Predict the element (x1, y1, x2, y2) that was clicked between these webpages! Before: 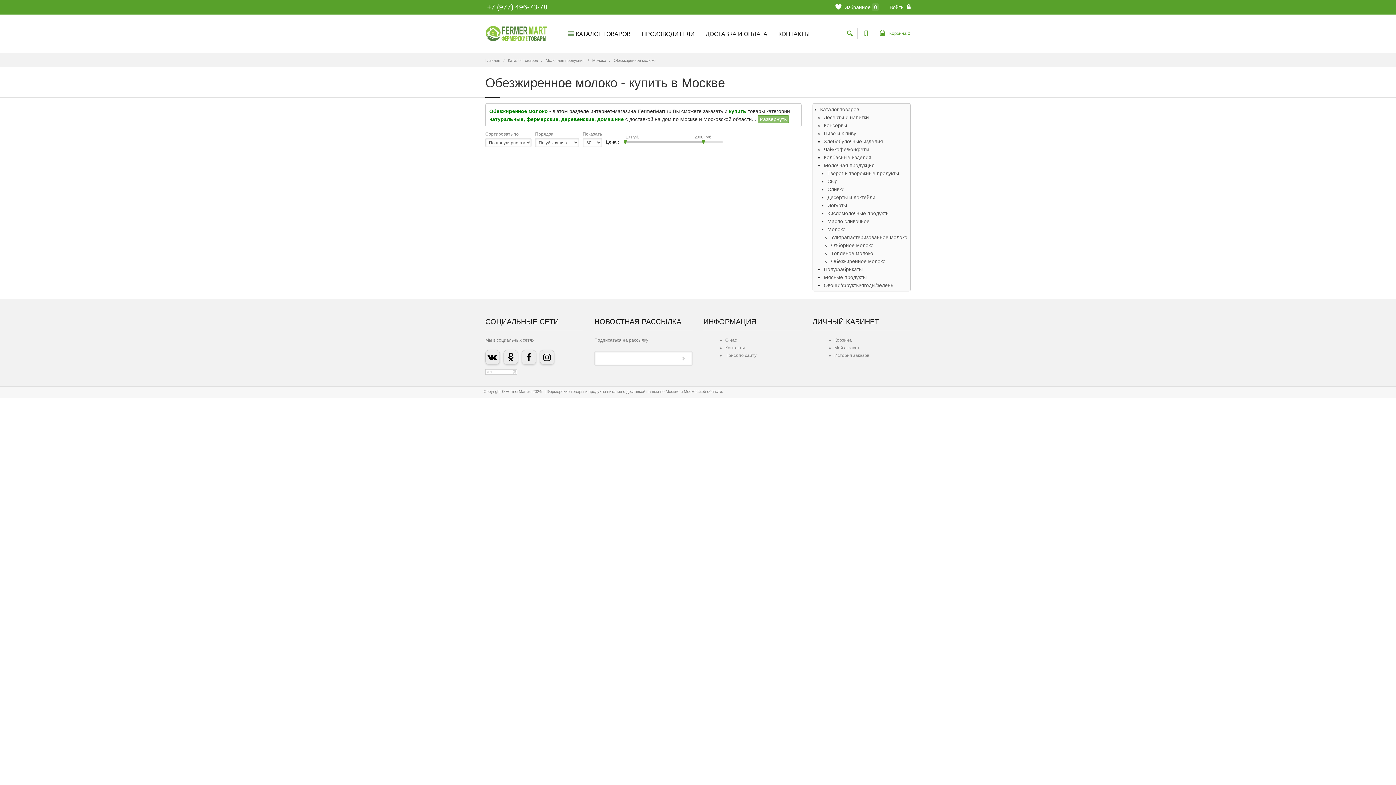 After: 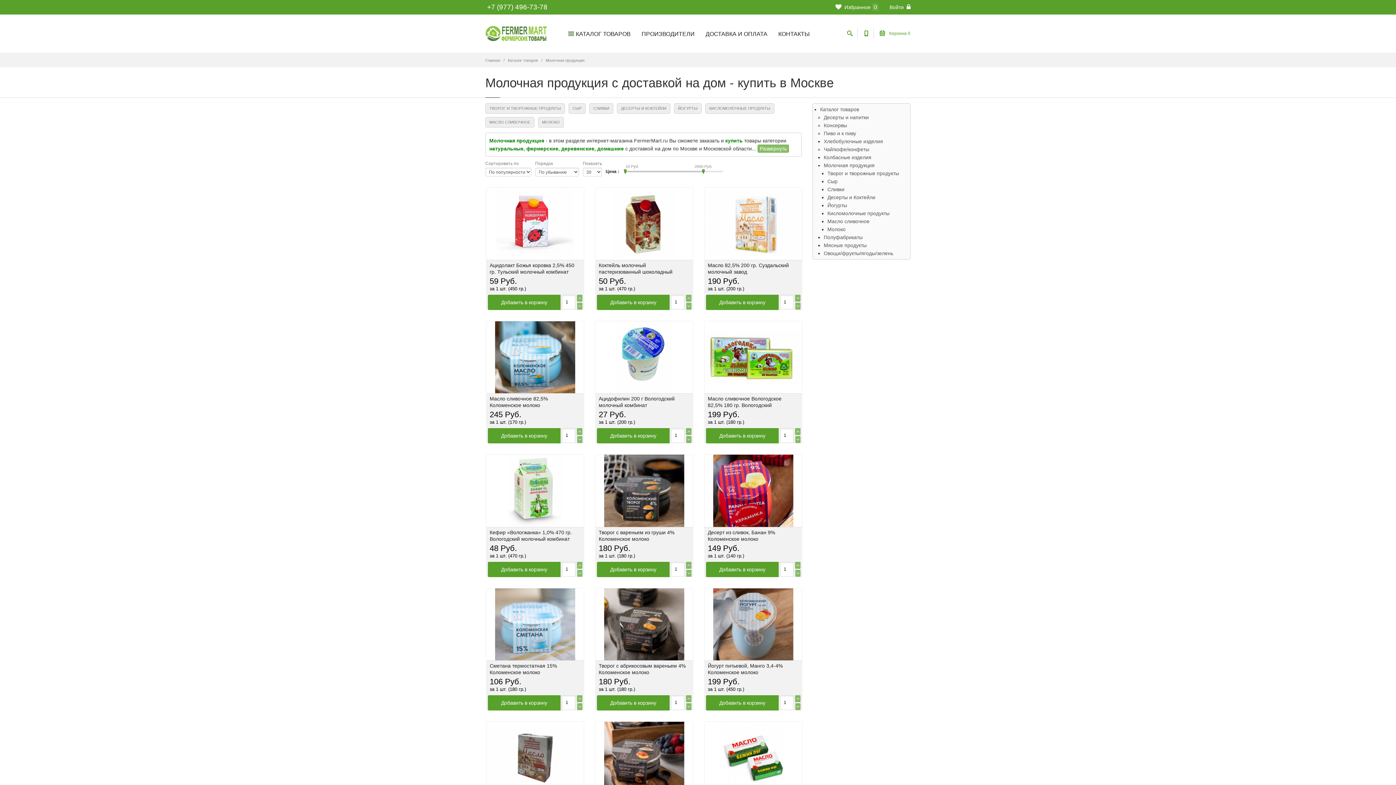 Action: bbox: (824, 162, 874, 168) label: Молочная продукция